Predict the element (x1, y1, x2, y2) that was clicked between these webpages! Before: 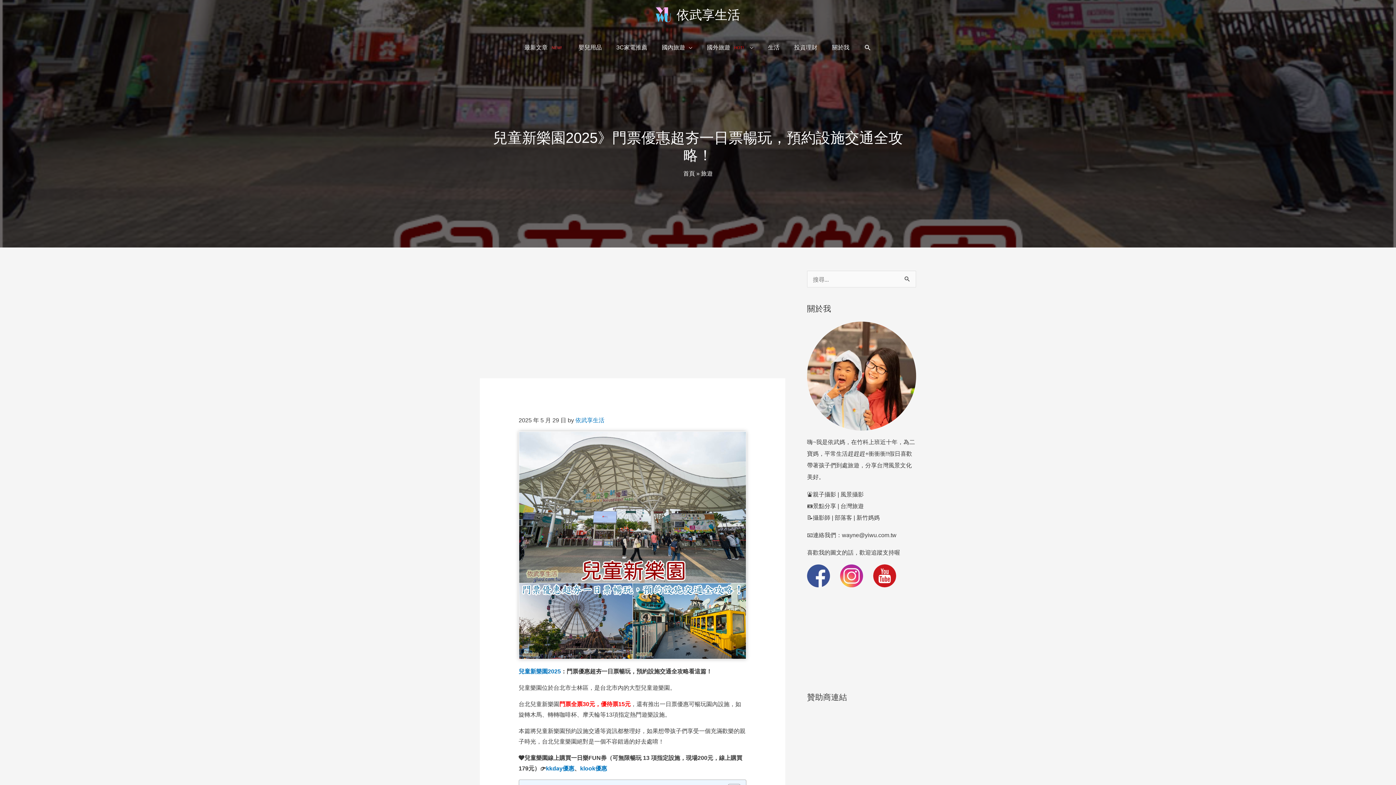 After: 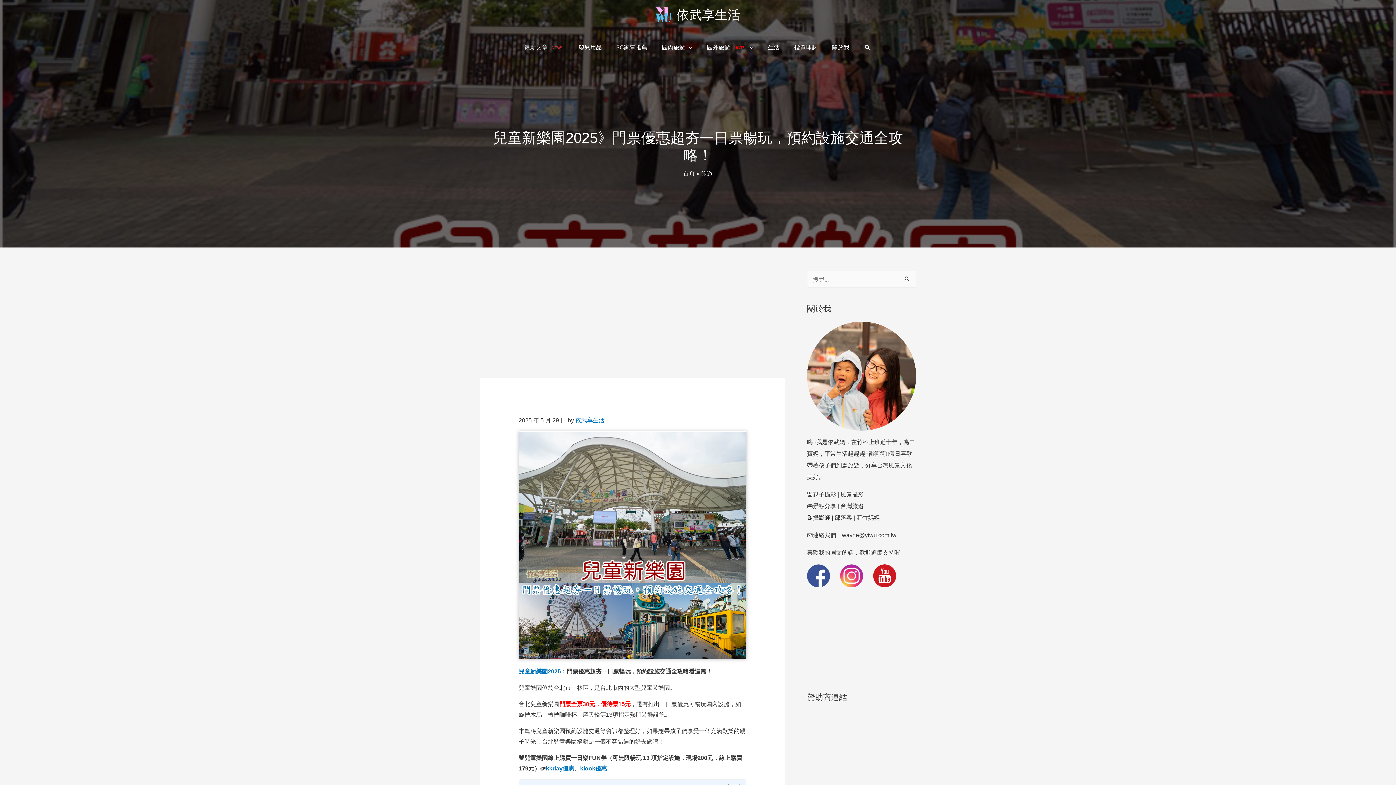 Action: bbox: (873, 572, 896, 578)